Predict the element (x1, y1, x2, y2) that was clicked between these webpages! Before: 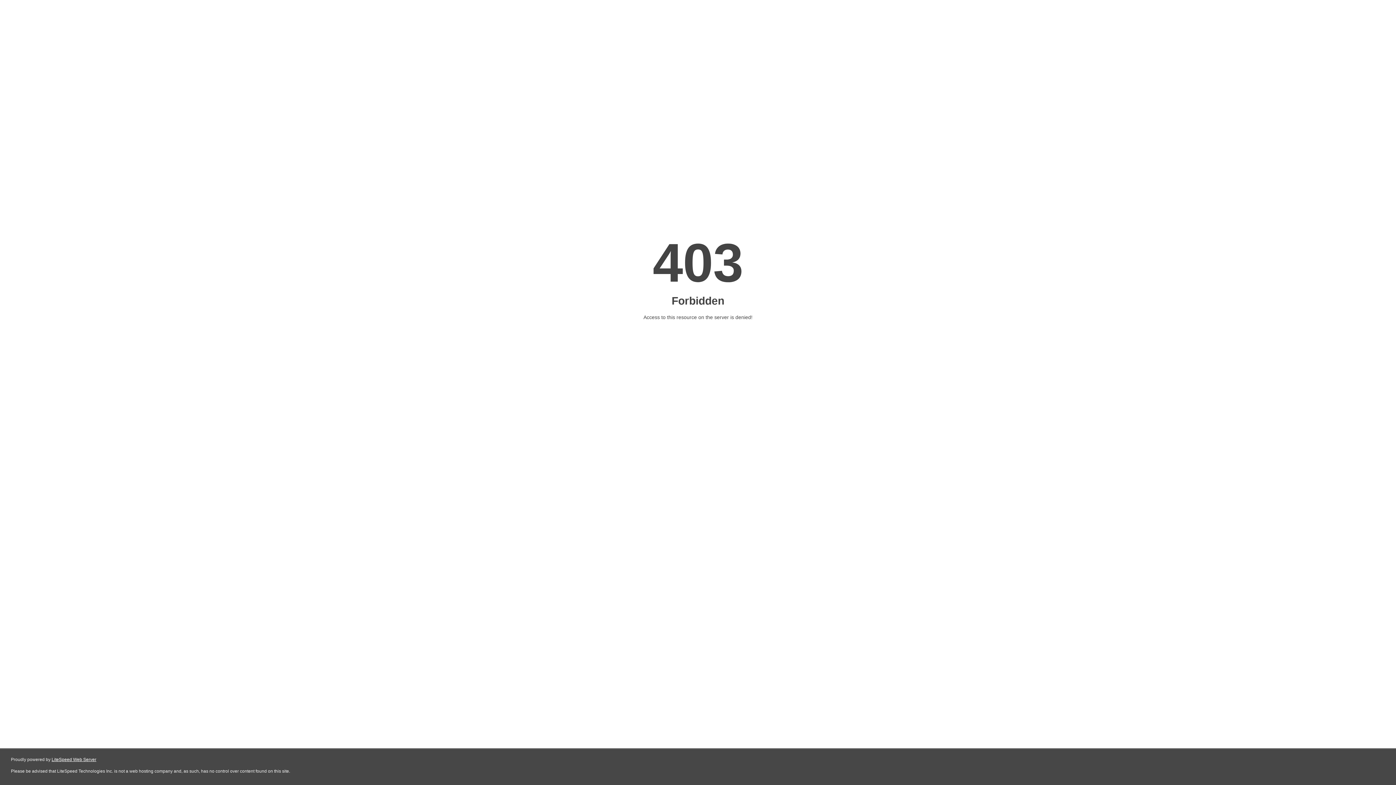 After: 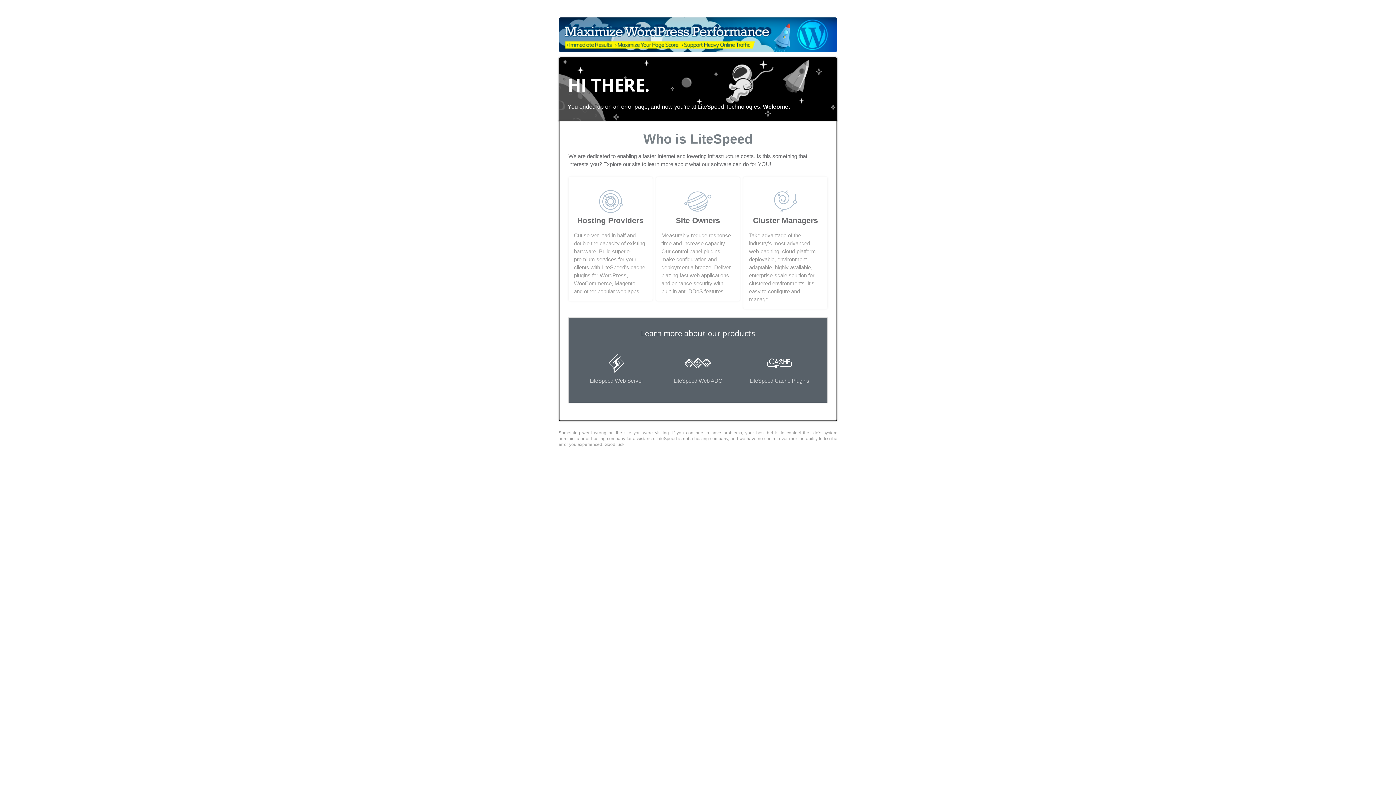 Action: label: LiteSpeed Web Server bbox: (51, 757, 96, 762)